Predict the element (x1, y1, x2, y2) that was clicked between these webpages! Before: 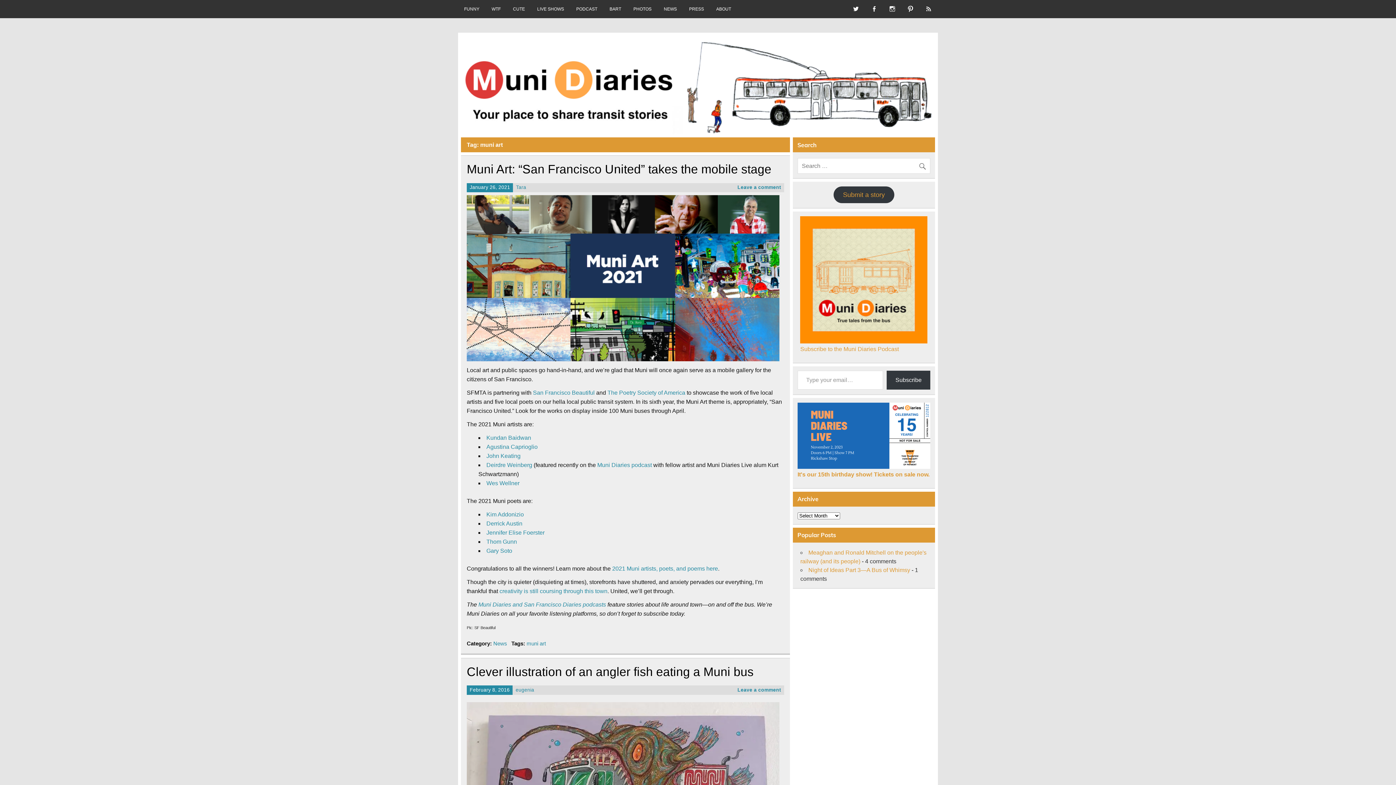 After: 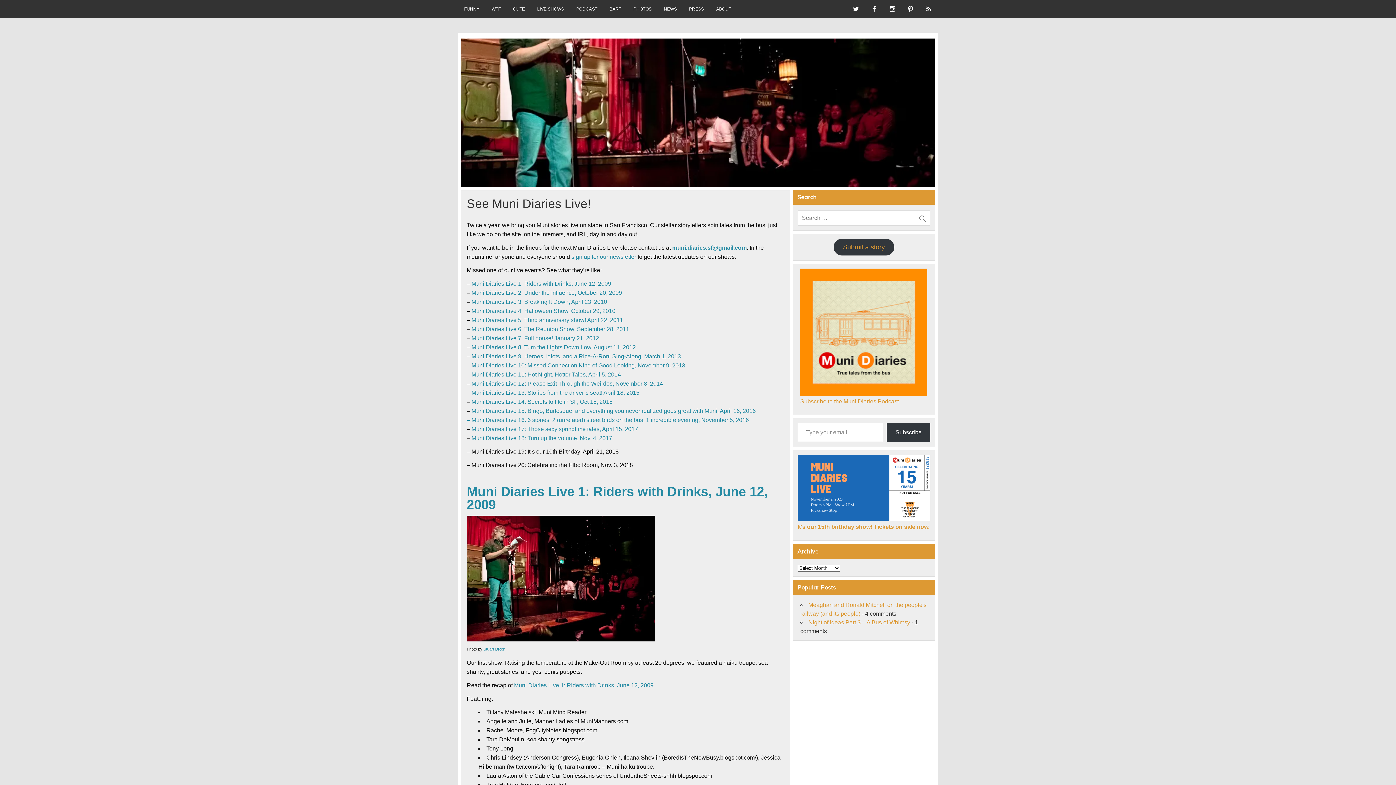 Action: bbox: (531, 0, 570, 18) label: LIVE SHOWS